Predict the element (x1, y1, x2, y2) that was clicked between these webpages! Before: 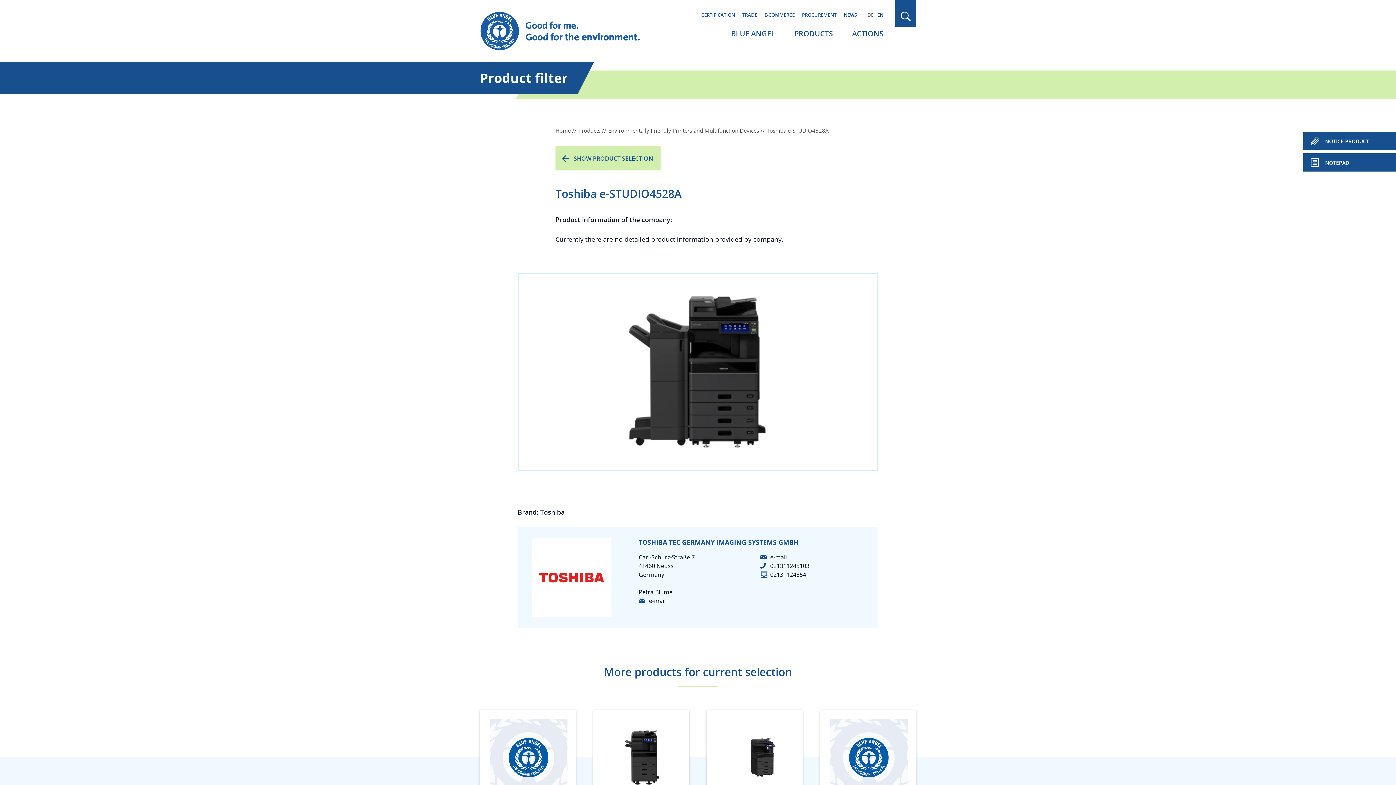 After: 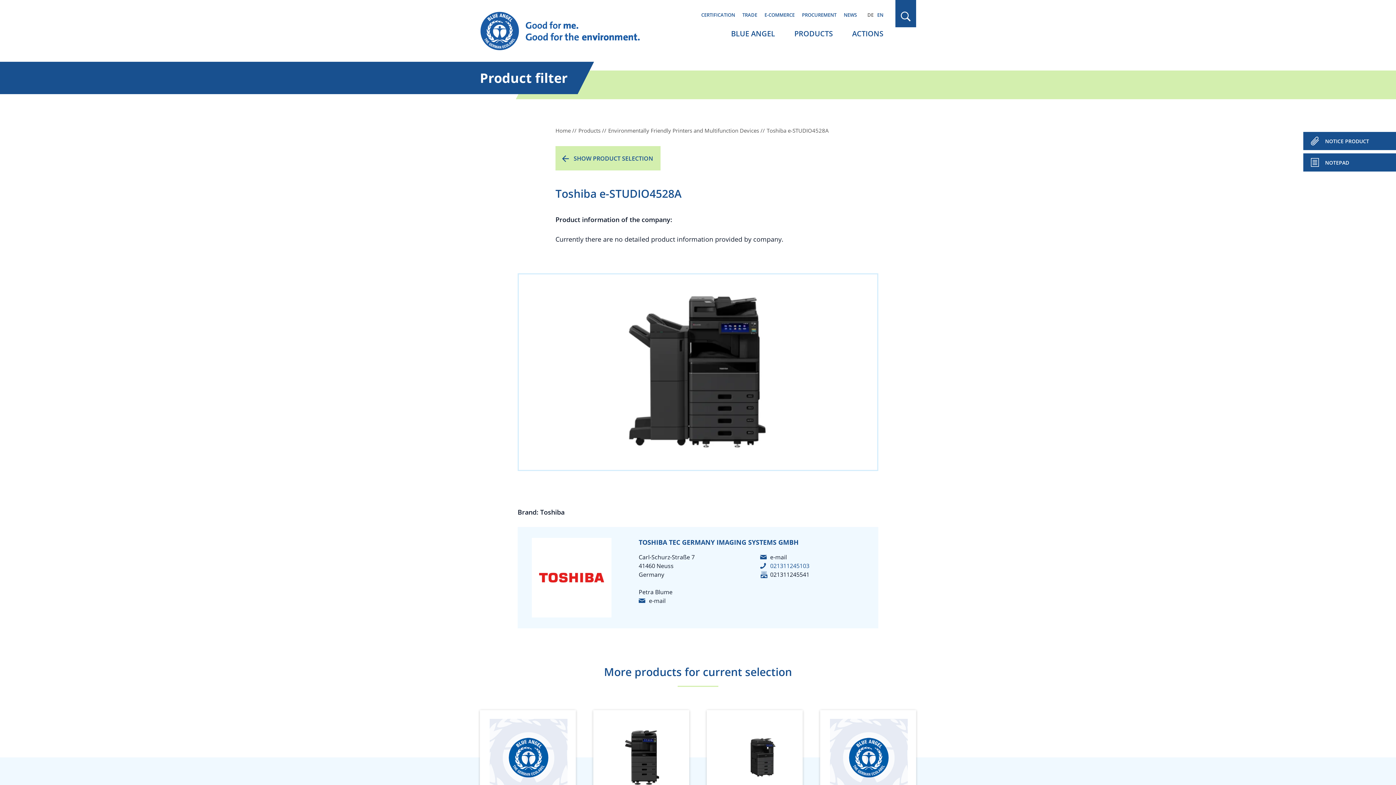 Action: bbox: (760, 561, 809, 570) label: 021311245103